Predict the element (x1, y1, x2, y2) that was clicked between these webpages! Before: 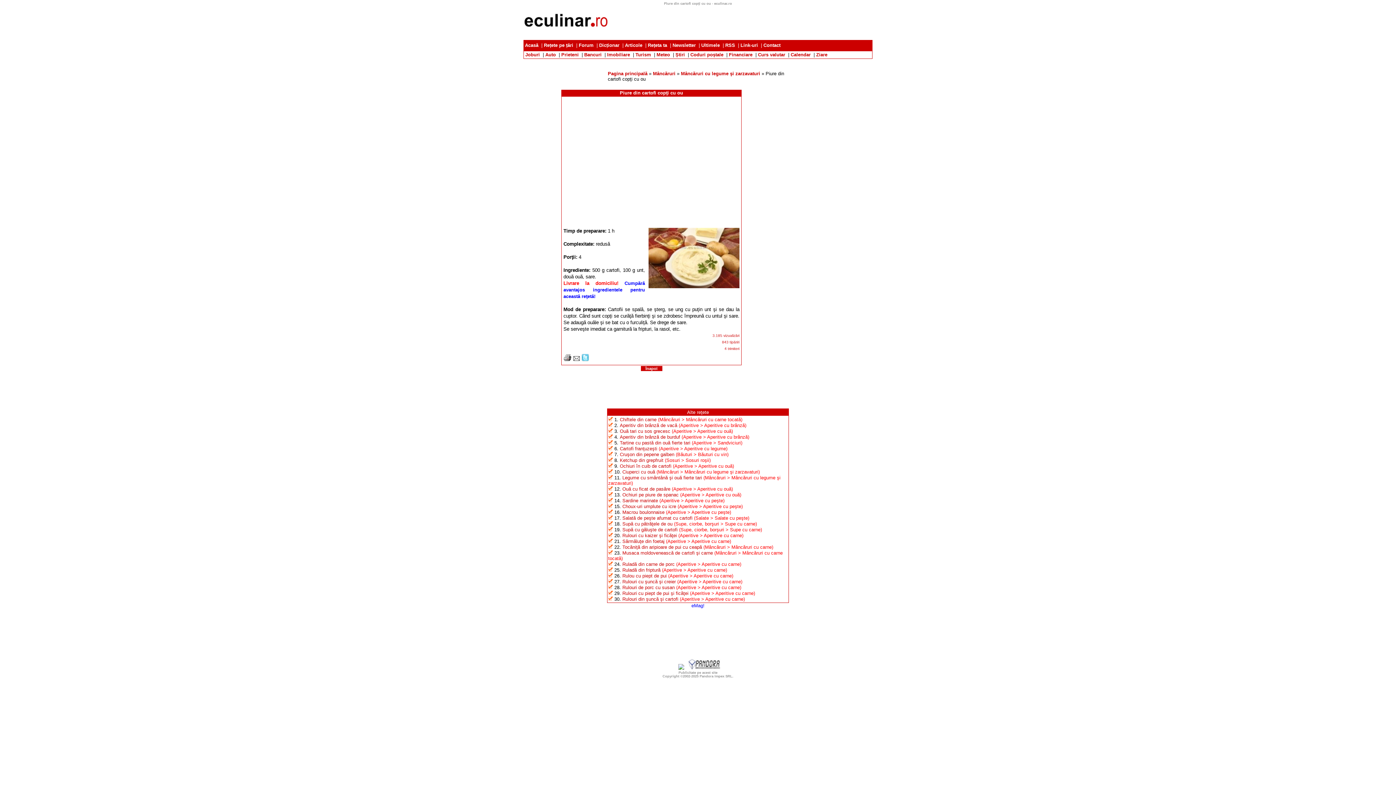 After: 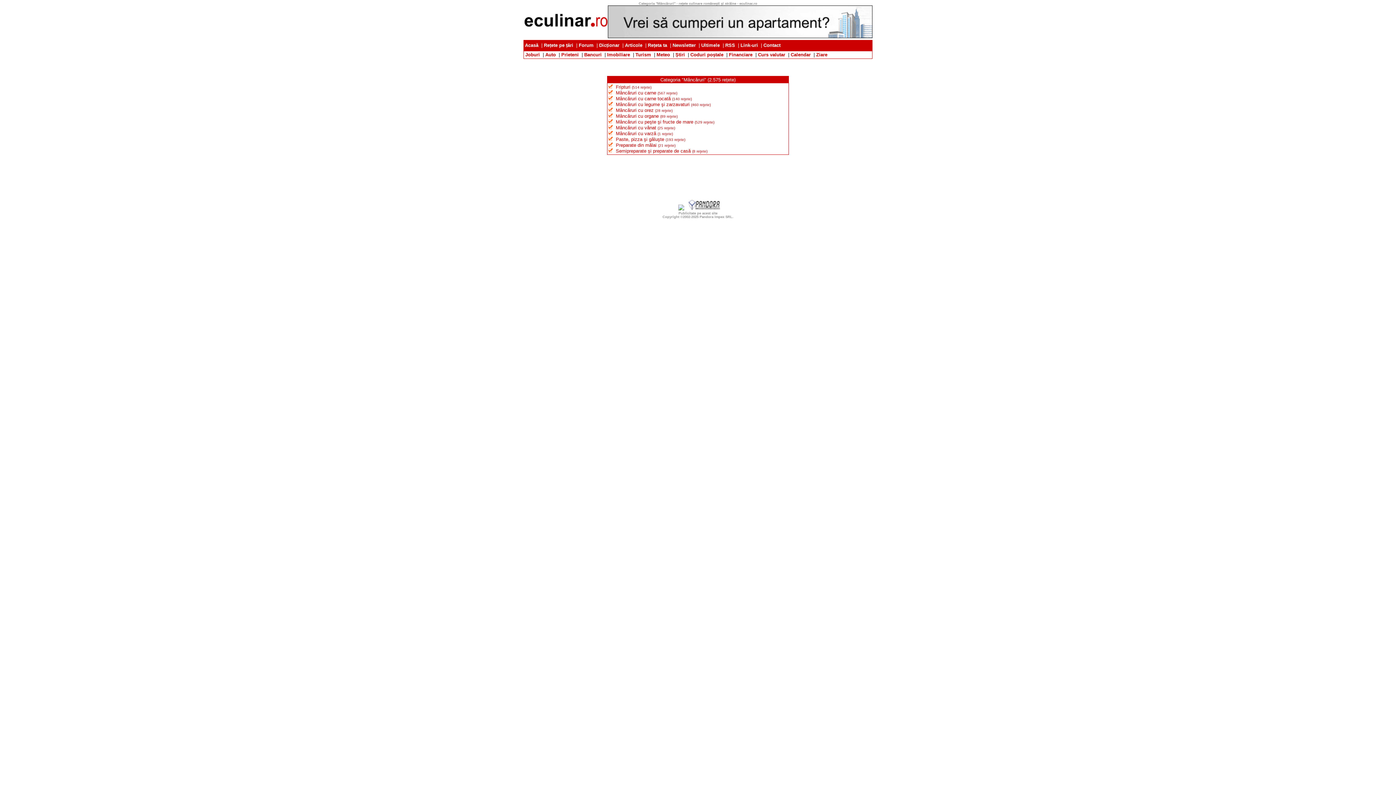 Action: label: Mâncăruri bbox: (653, 70, 675, 76)